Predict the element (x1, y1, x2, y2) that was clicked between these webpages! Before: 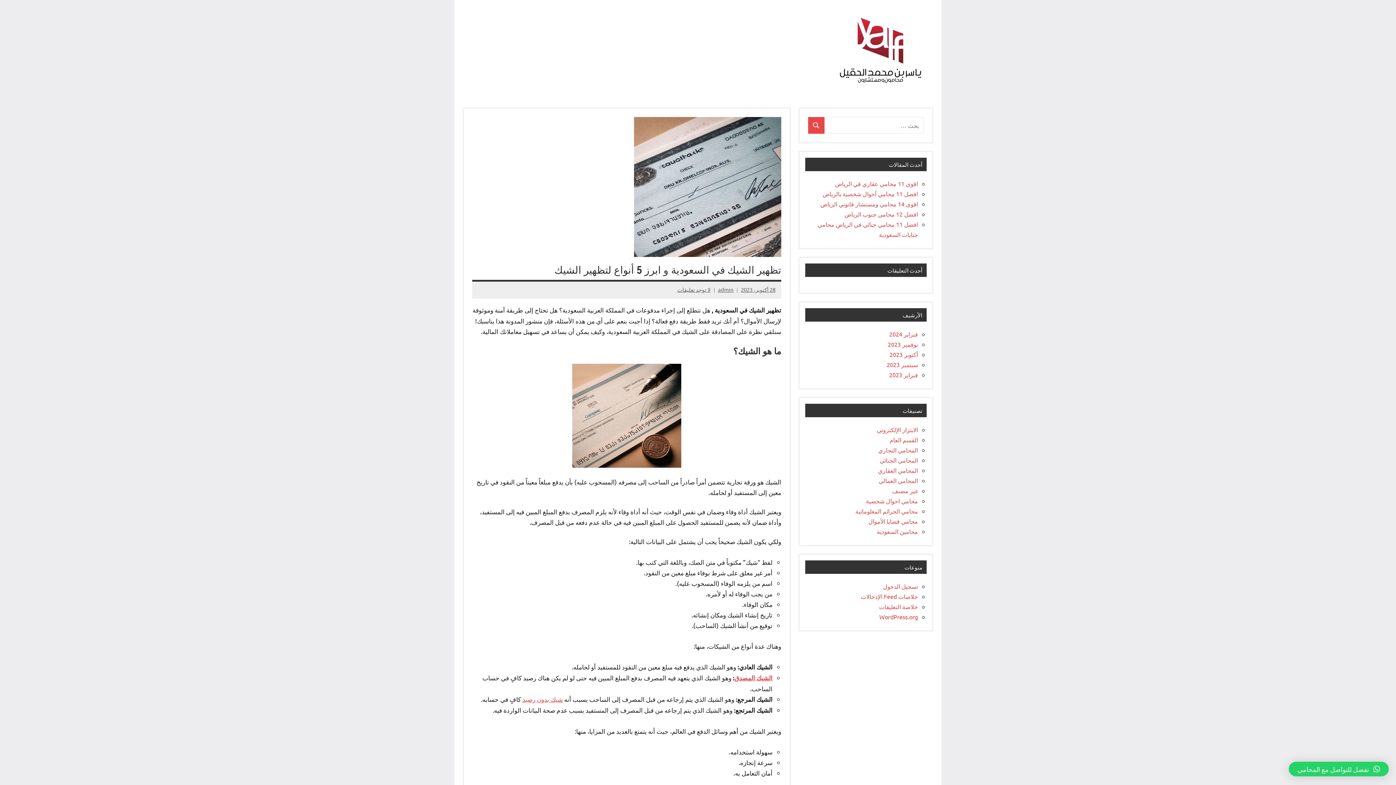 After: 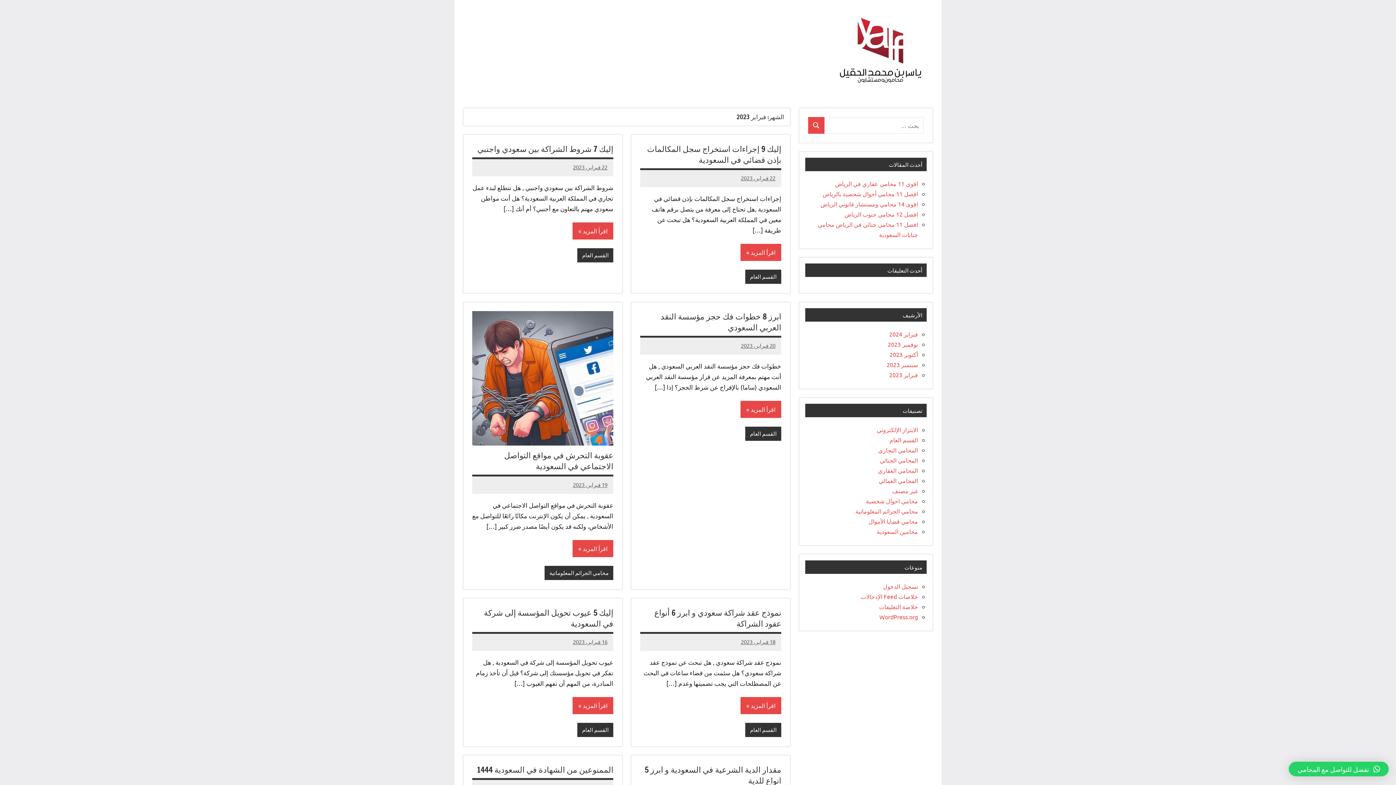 Action: bbox: (889, 371, 918, 378) label: فبراير 2023